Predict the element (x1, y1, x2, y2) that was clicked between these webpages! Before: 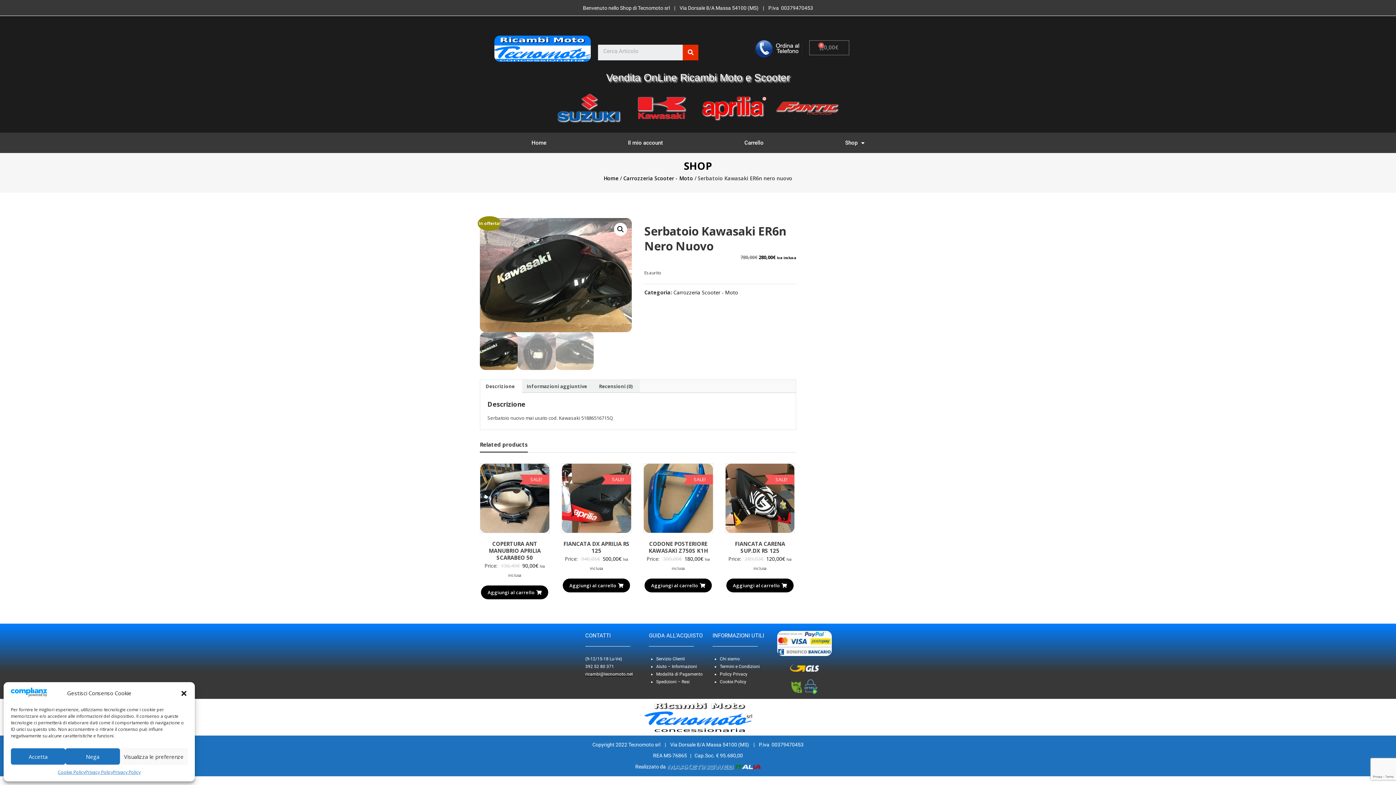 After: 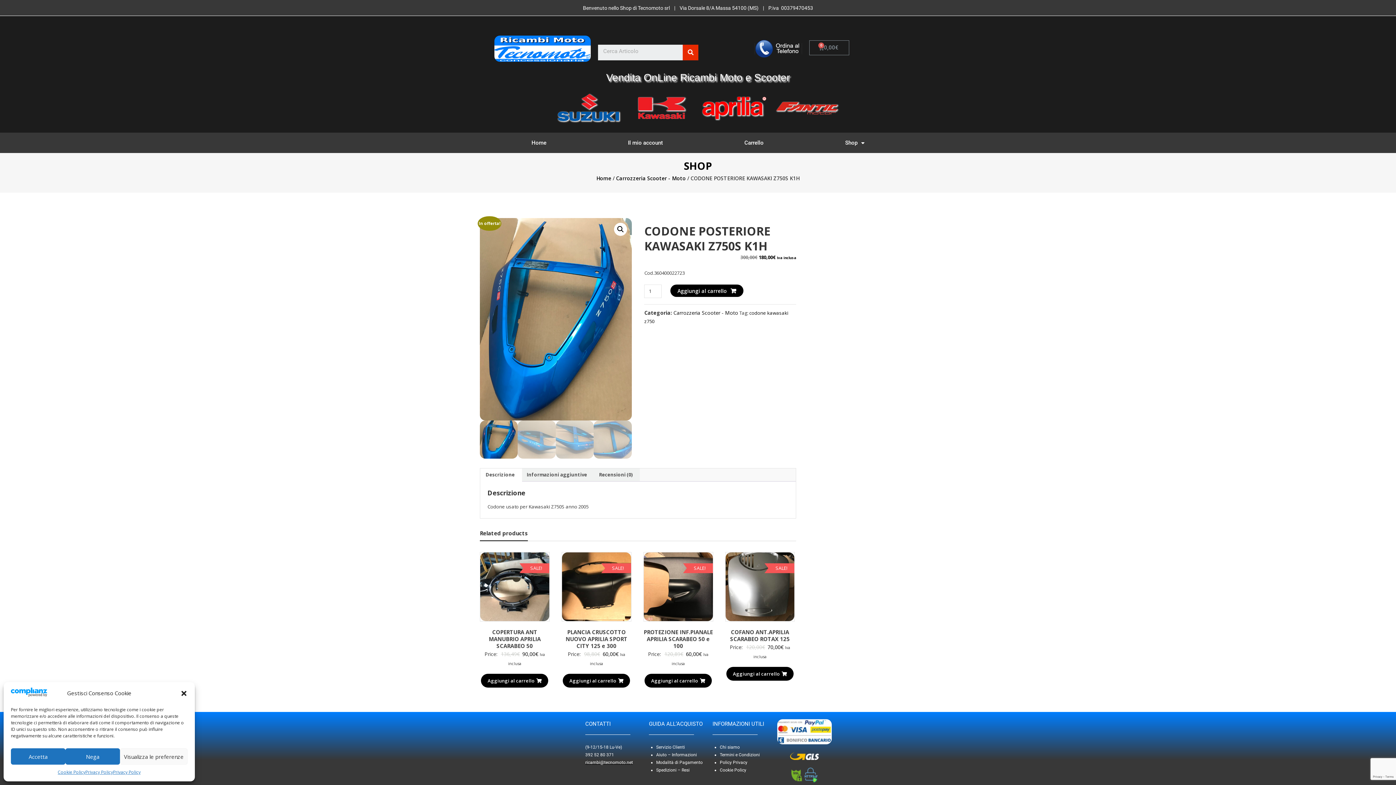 Action: bbox: (643, 464, 712, 533)